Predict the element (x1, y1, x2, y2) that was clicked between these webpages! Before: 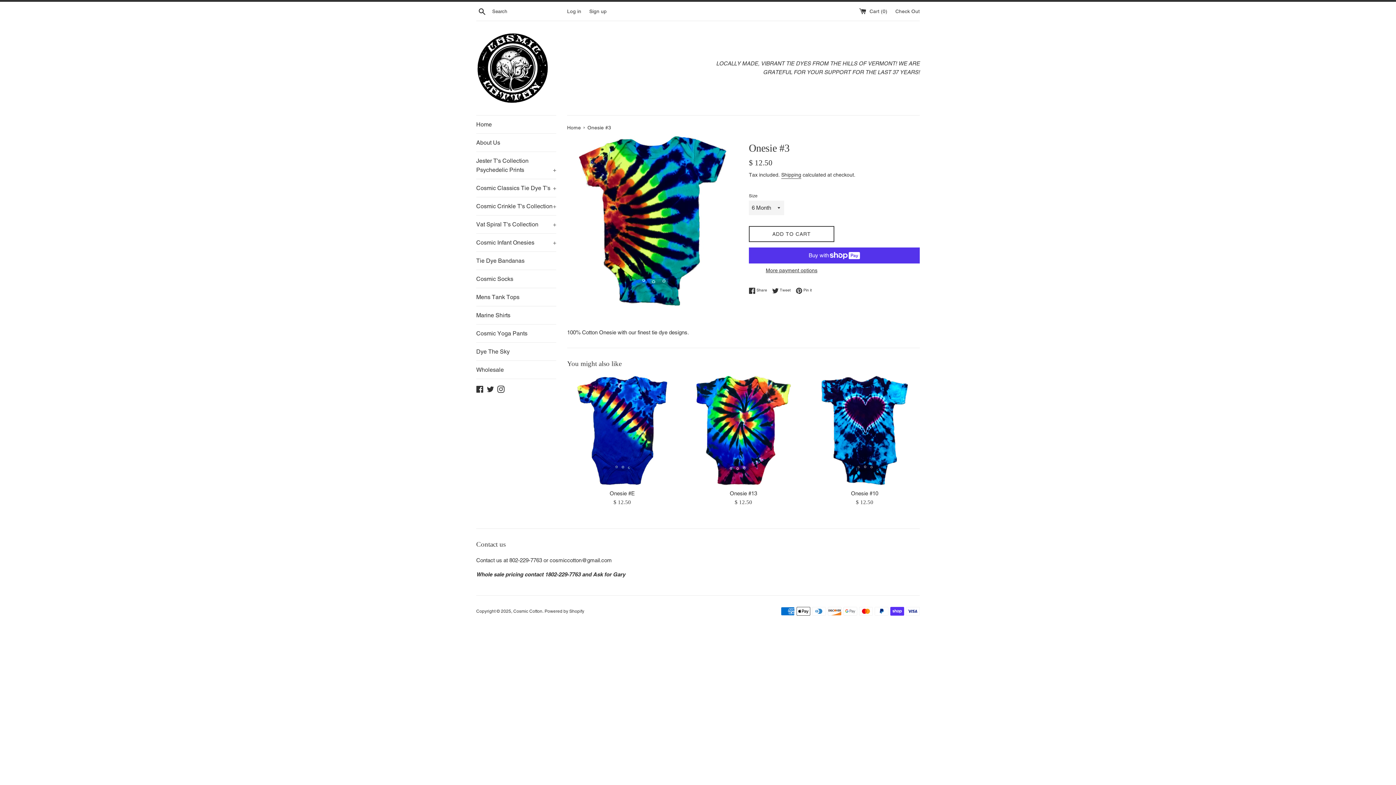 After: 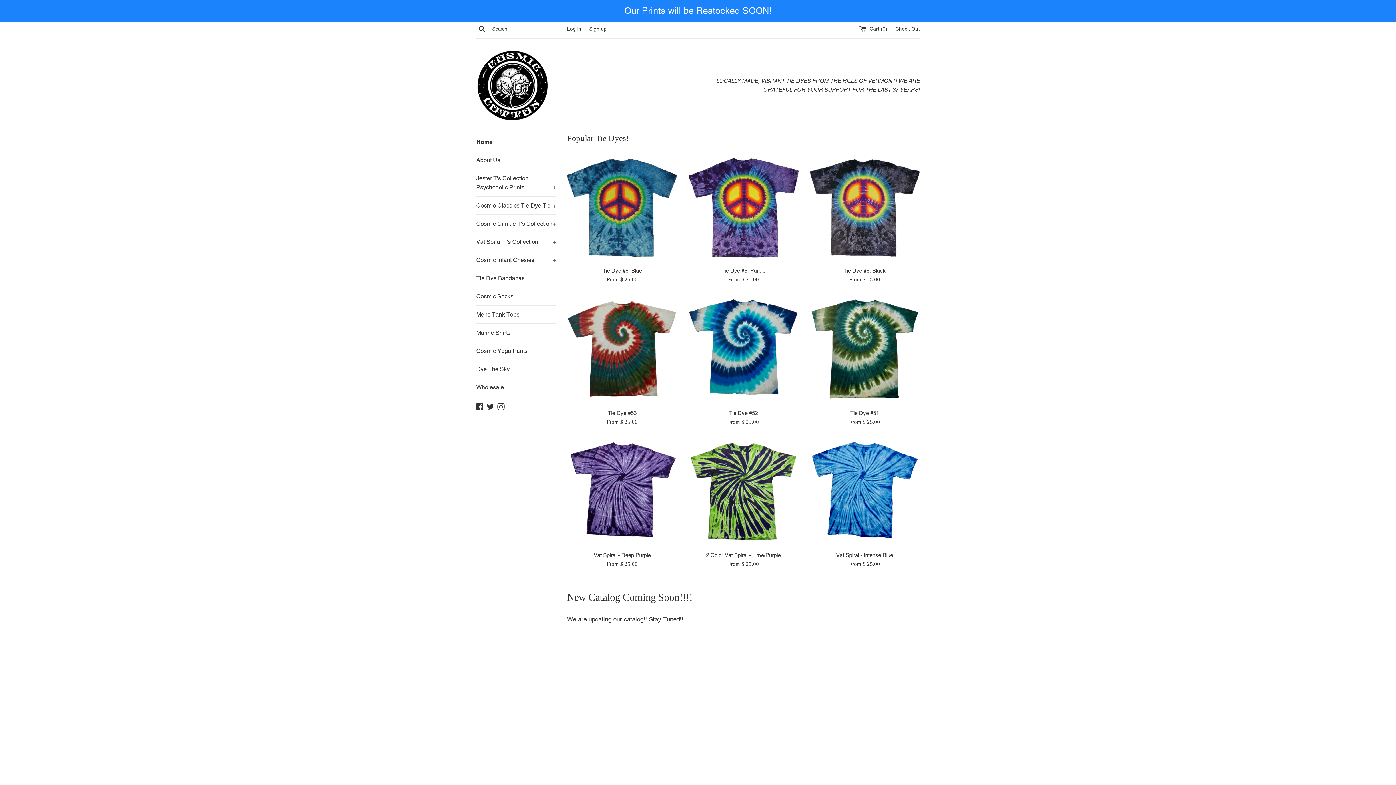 Action: bbox: (476, 32, 549, 104)